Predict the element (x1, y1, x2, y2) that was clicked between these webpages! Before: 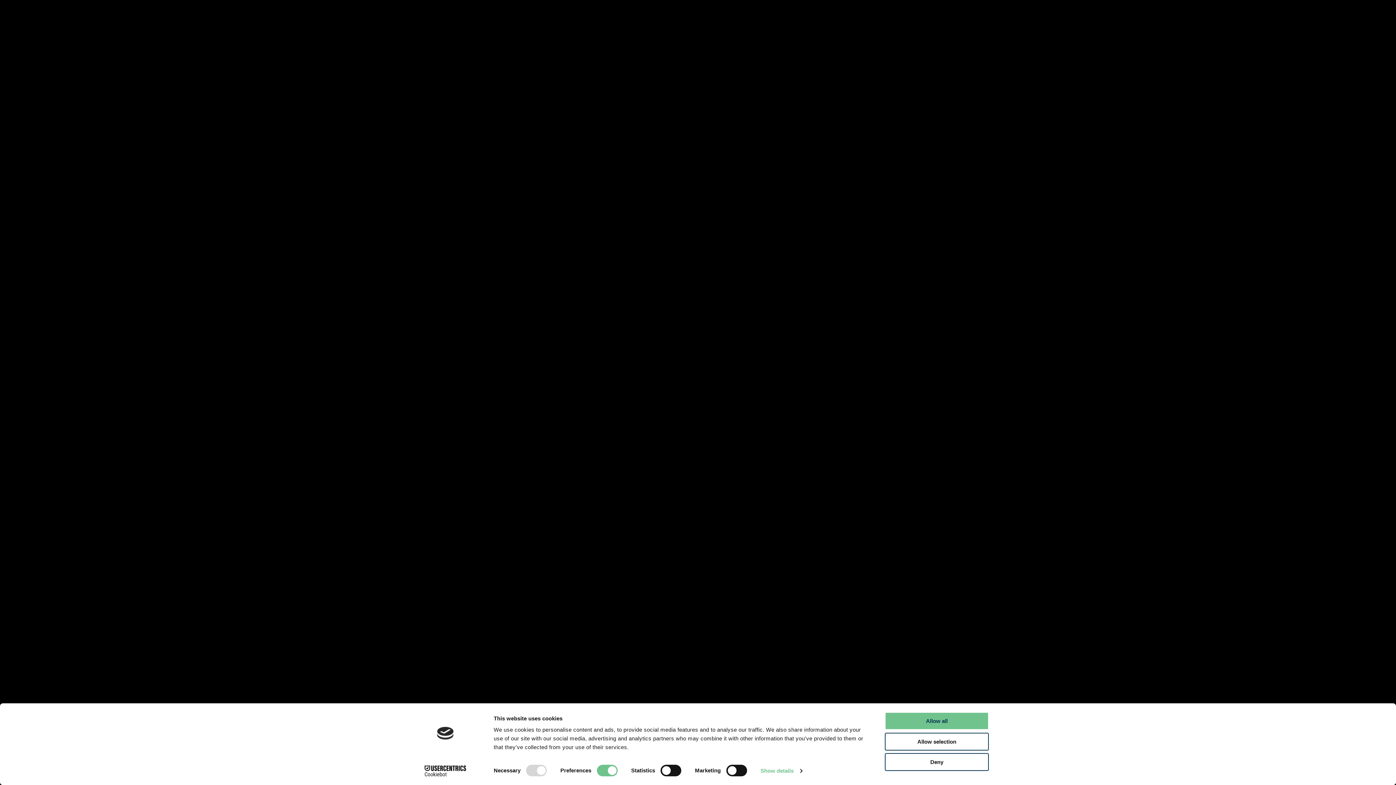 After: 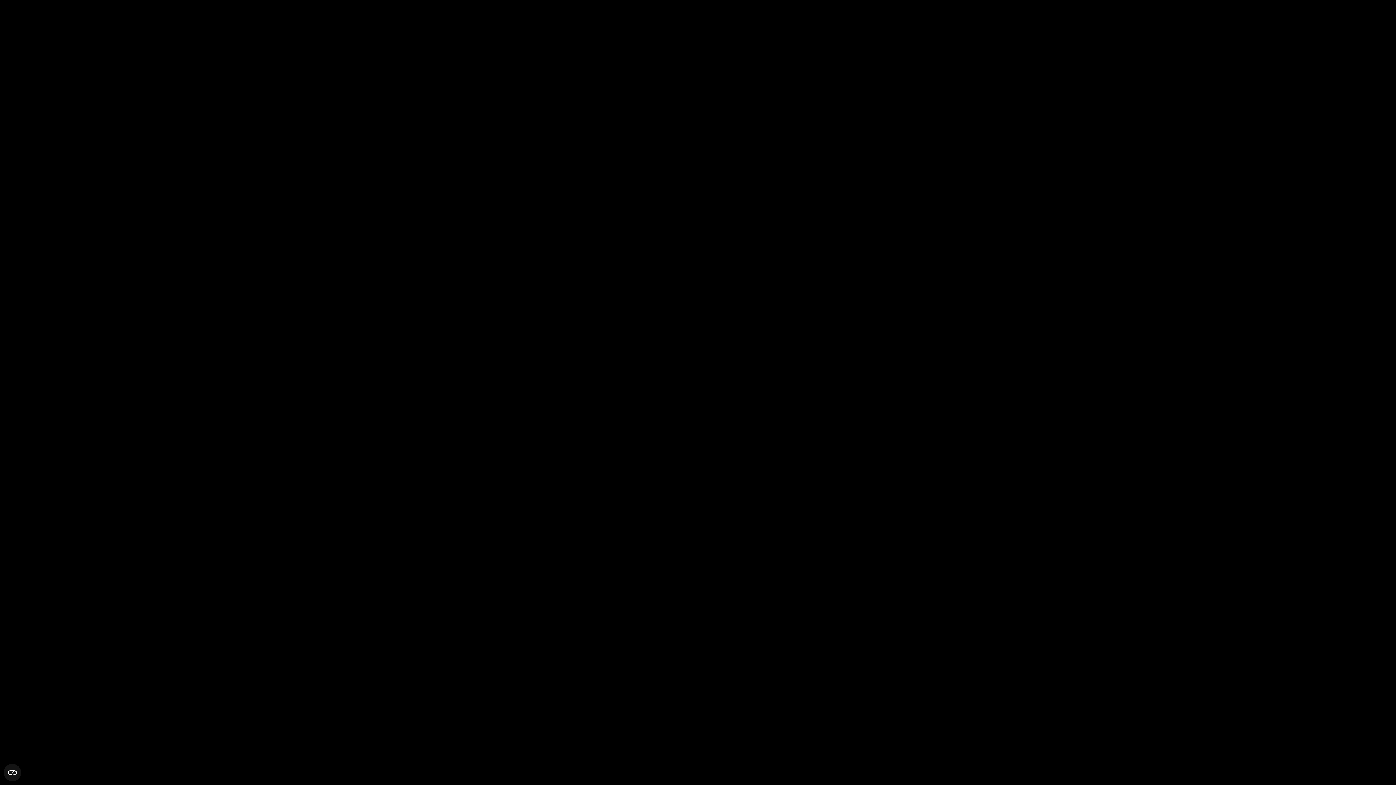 Action: label: Deny bbox: (885, 753, 989, 771)